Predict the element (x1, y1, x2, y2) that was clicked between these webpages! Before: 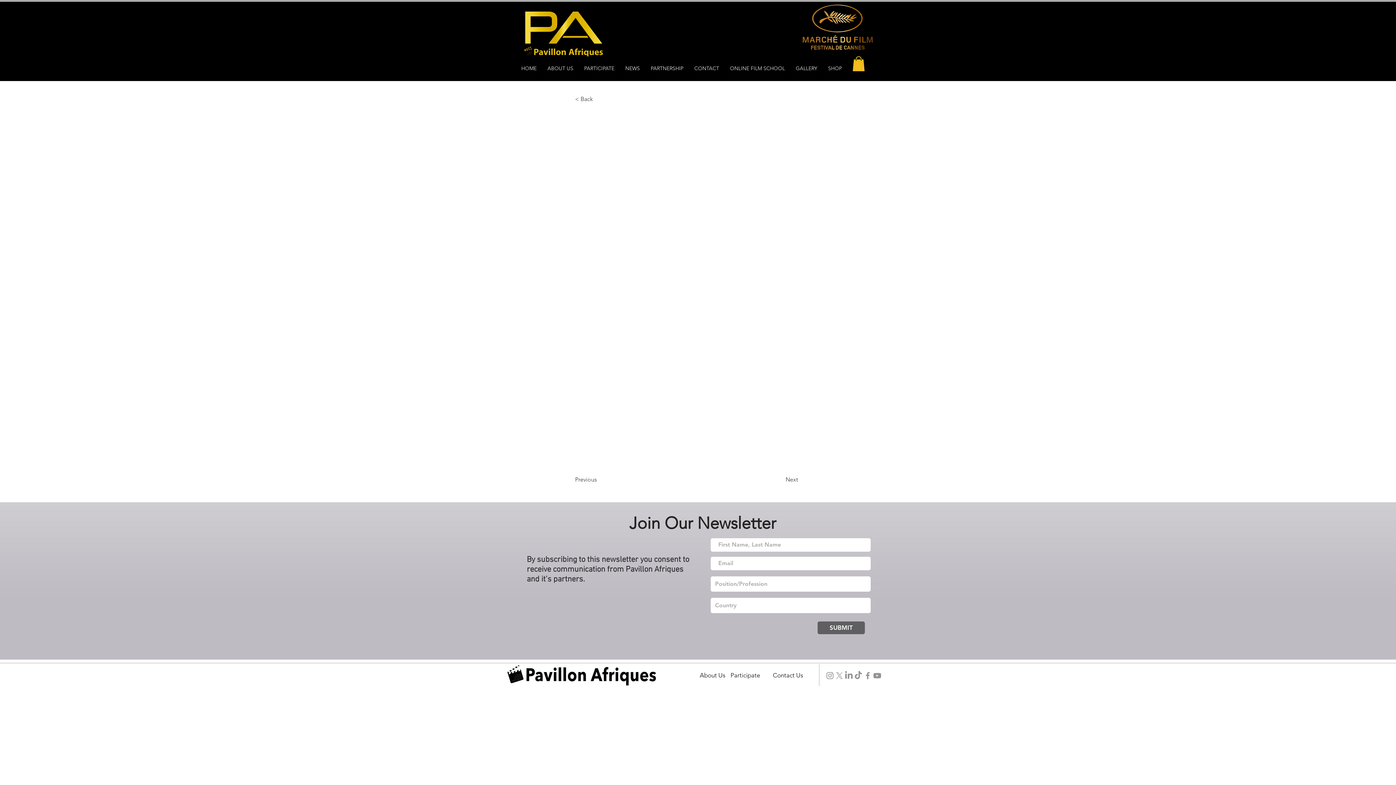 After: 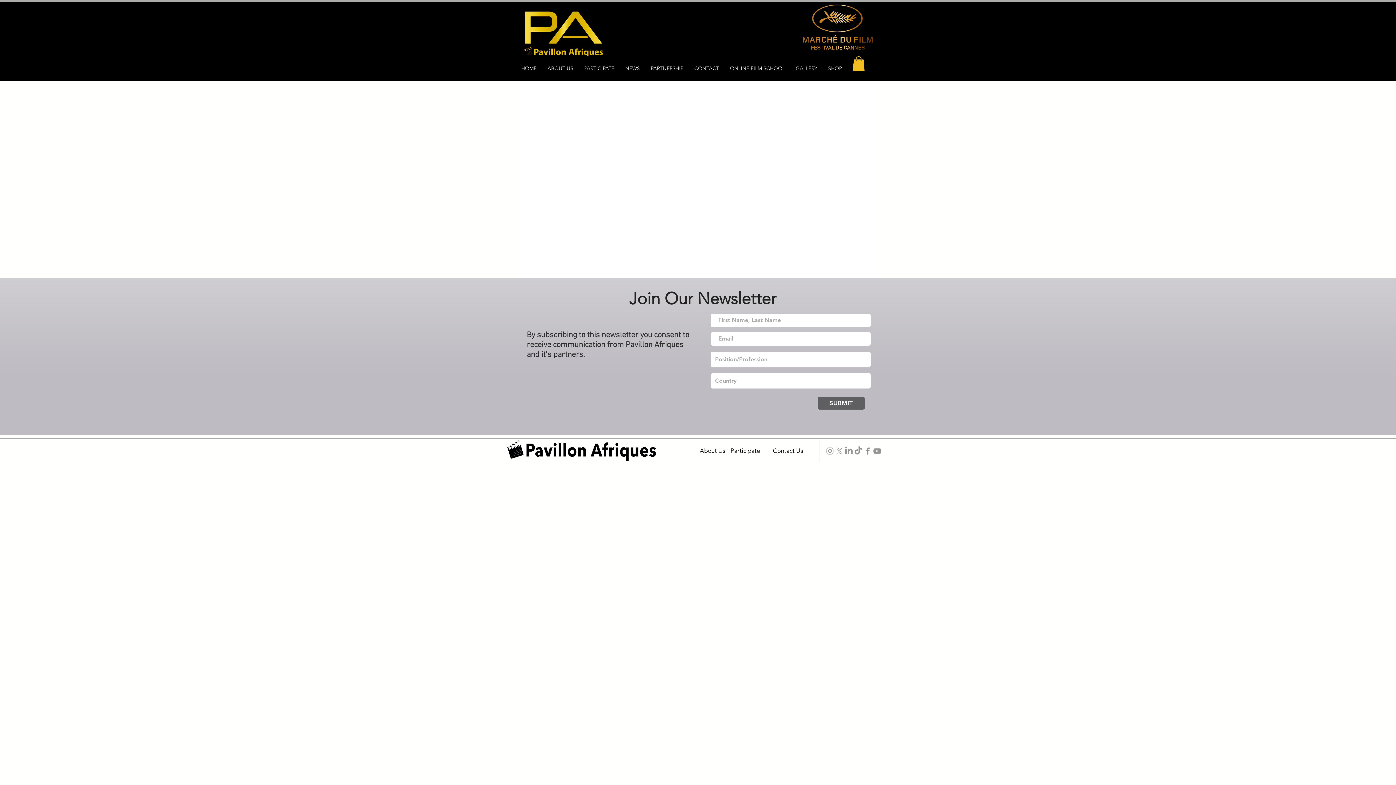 Action: label: GALLERY bbox: (790, 62, 822, 73)